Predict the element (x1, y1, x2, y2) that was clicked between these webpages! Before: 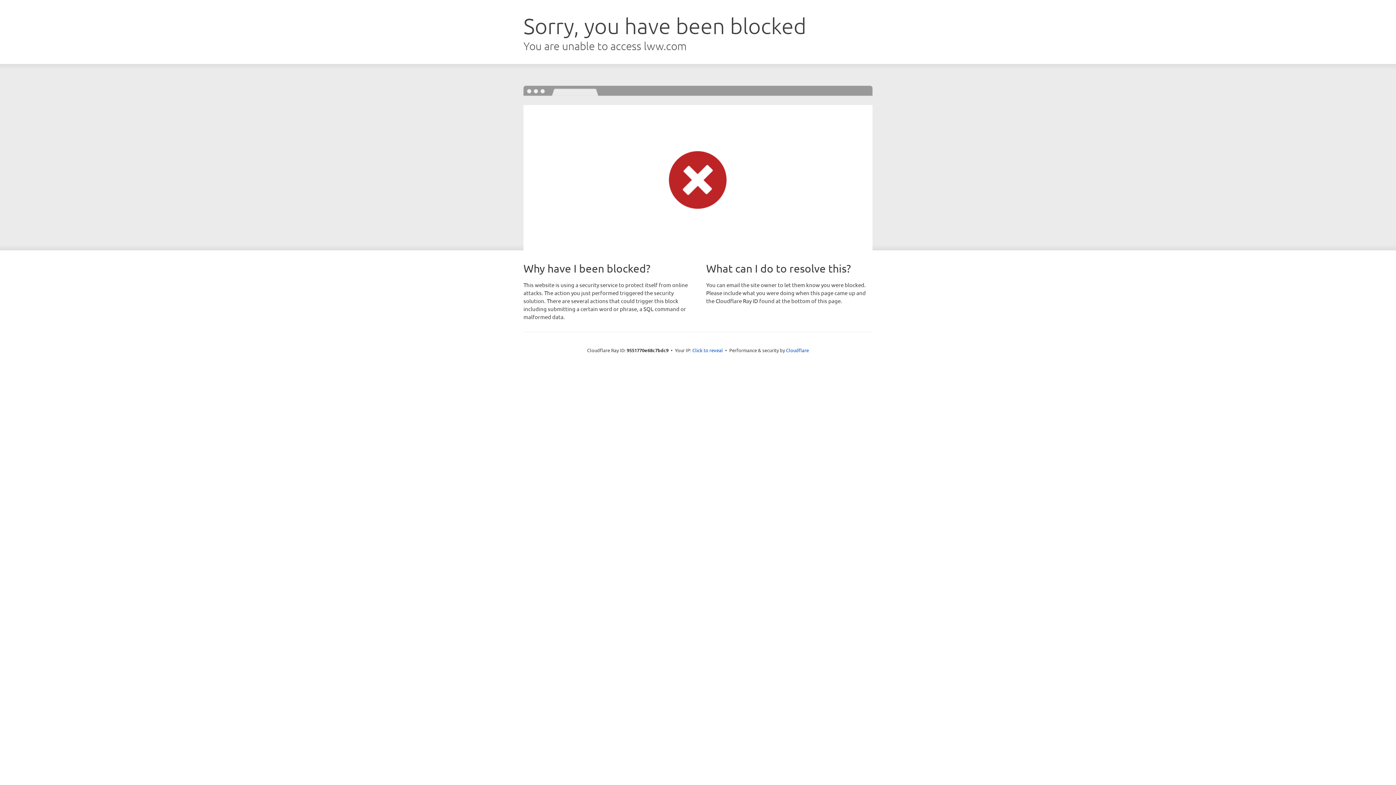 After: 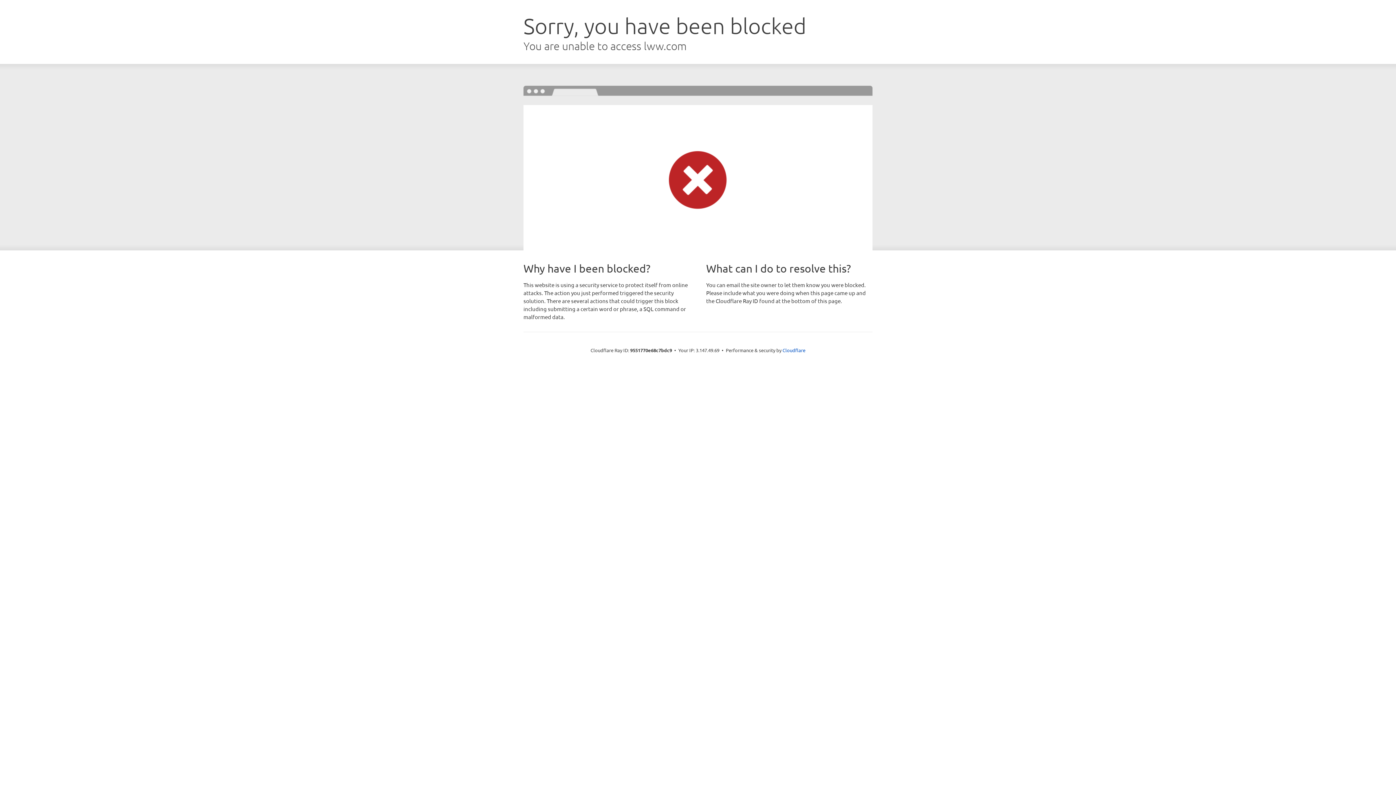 Action: bbox: (692, 346, 723, 353) label: Click to reveal